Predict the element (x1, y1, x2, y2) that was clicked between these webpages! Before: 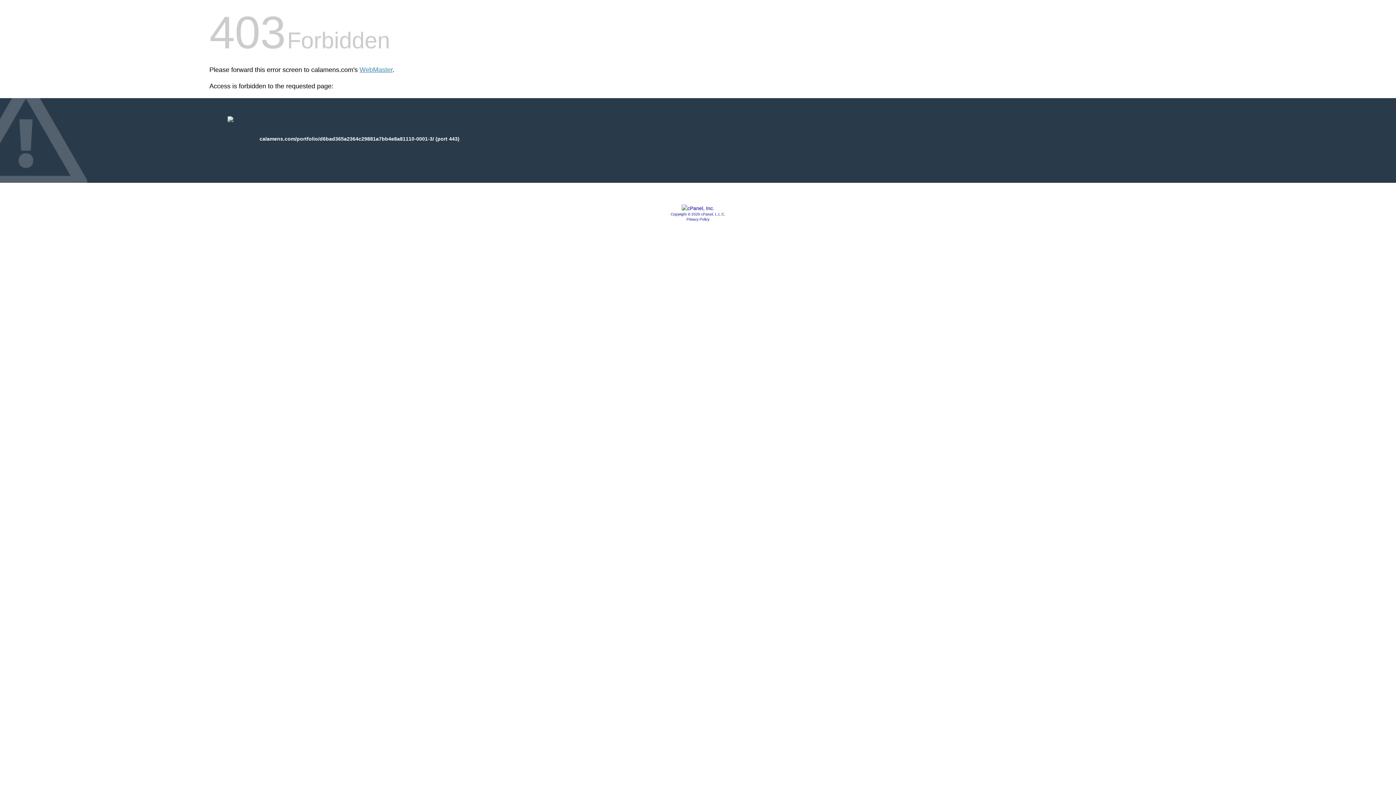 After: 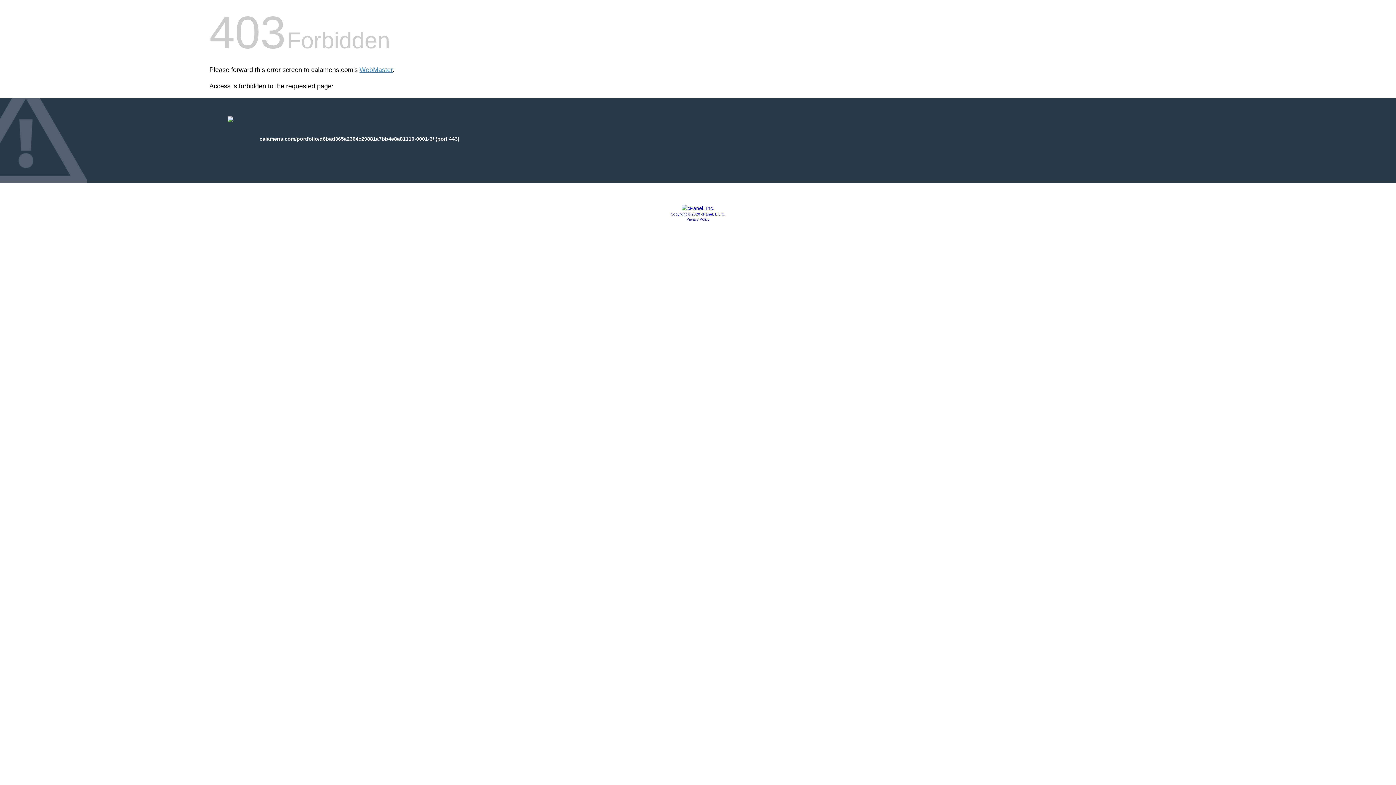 Action: bbox: (670, 212, 725, 216) label: Copyright © 2020 cPanel, L.L.C.